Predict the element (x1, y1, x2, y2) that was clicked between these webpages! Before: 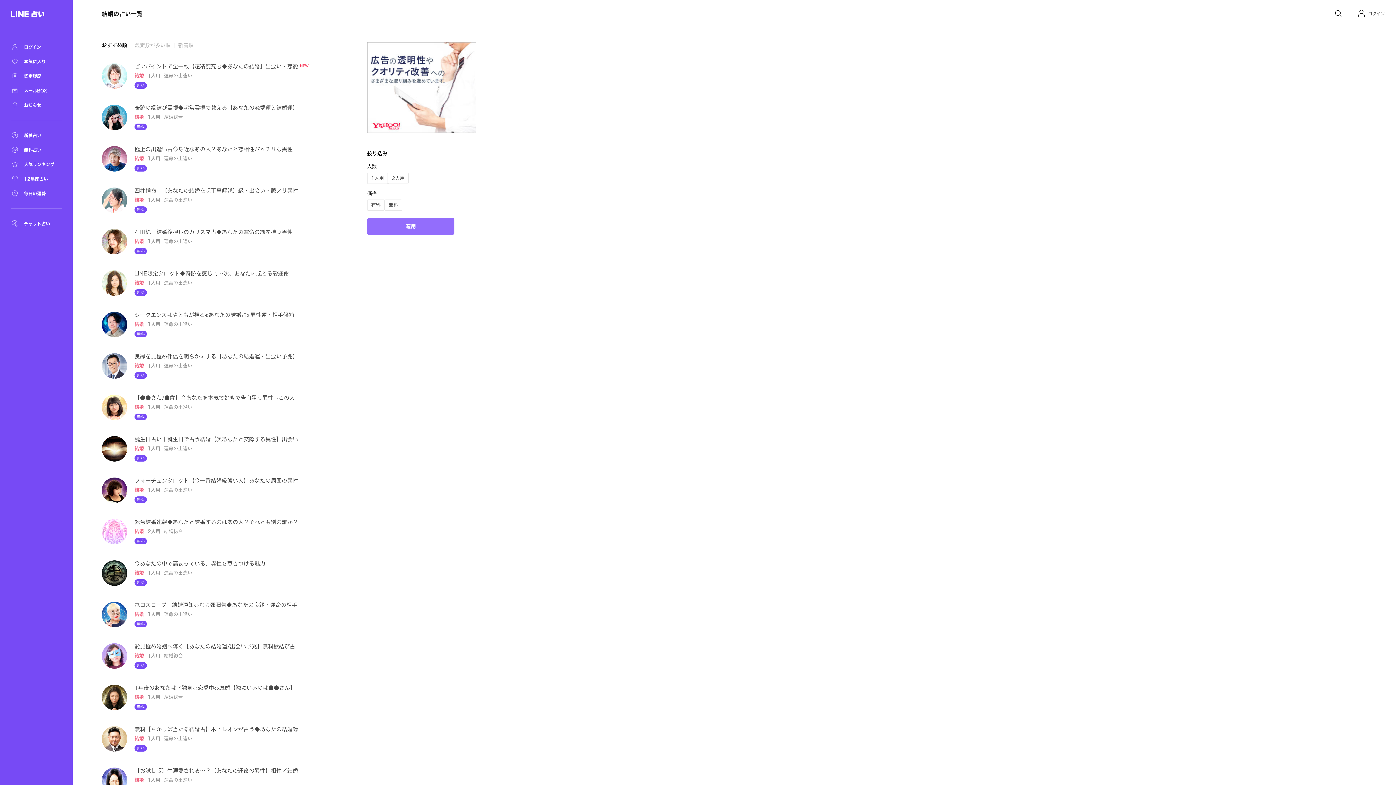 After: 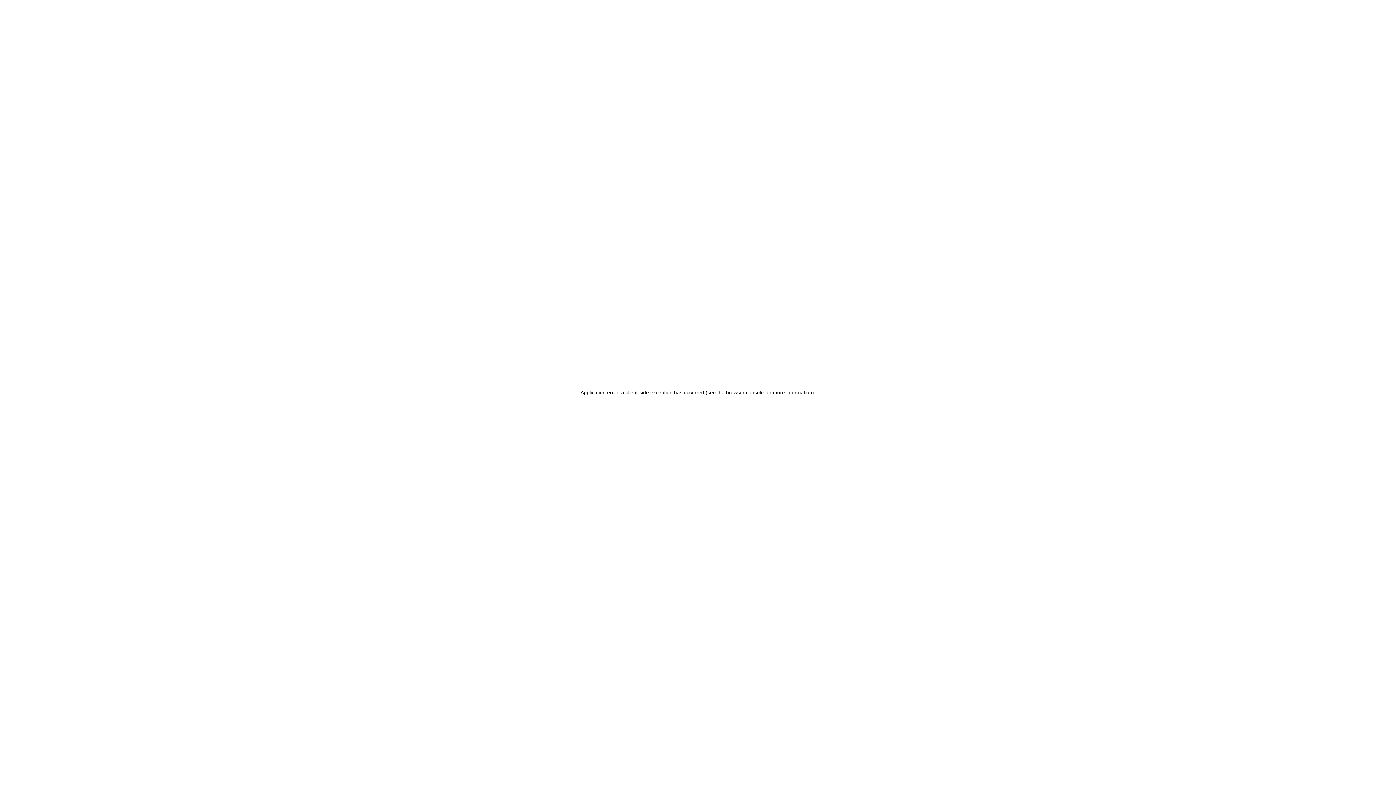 Action: bbox: (101, 187, 127, 213)